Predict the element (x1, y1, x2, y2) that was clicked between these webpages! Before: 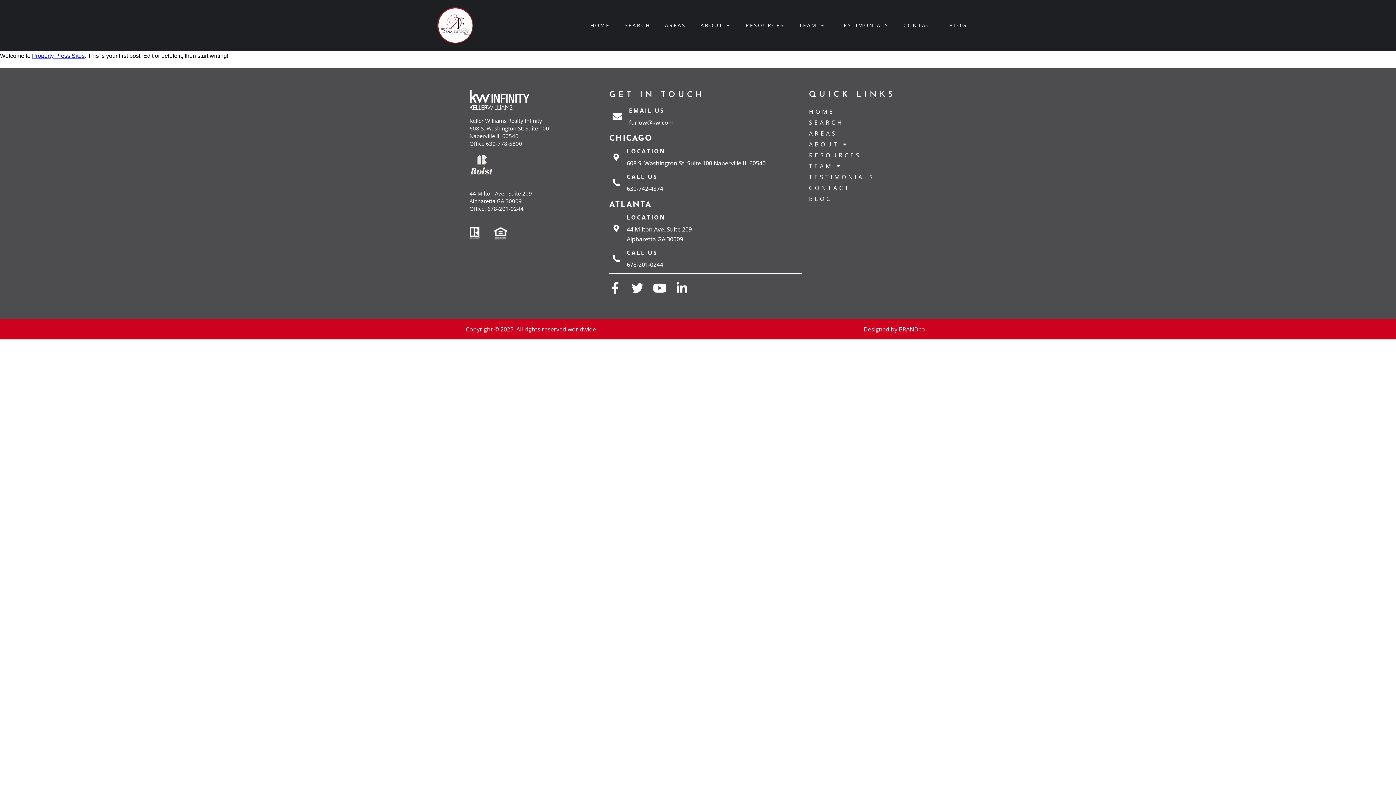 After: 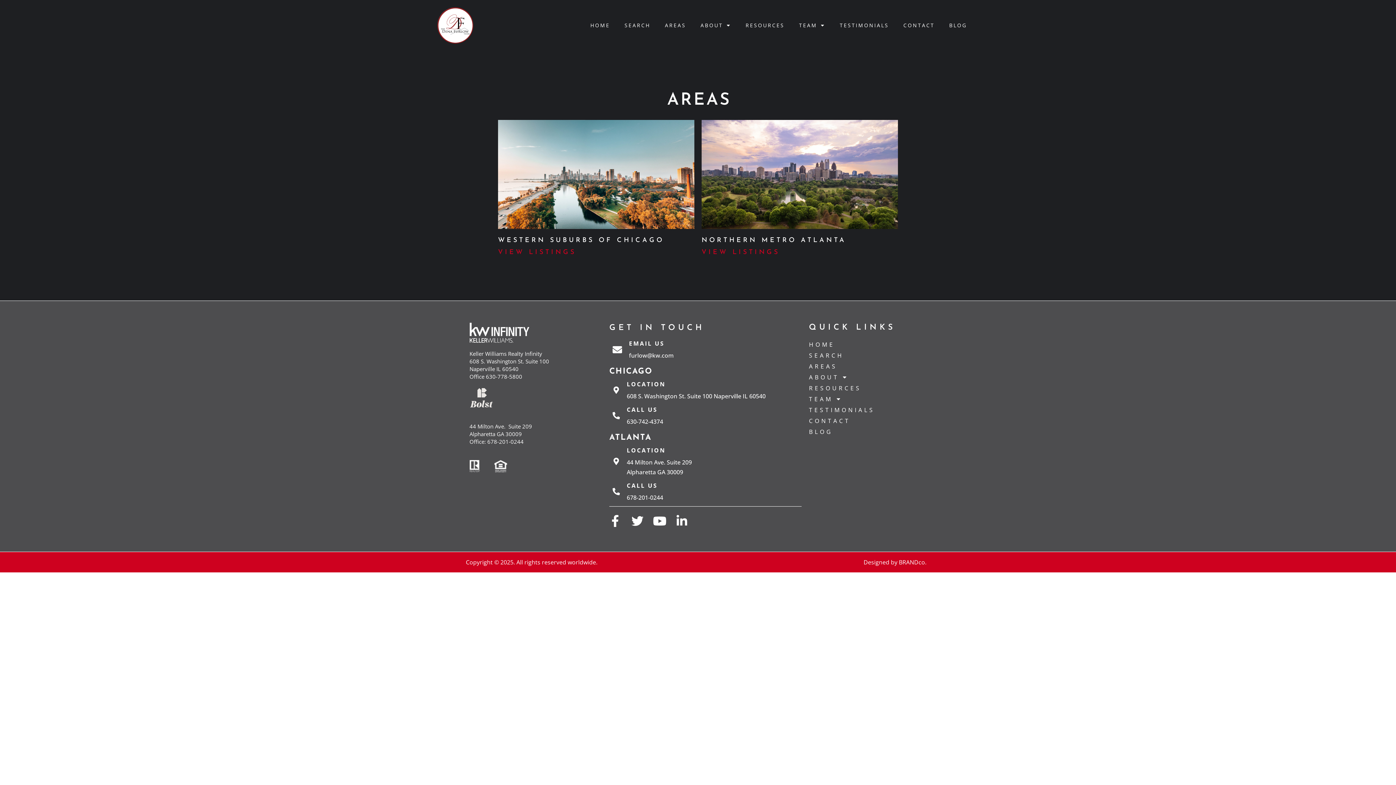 Action: label: AREAS bbox: (665, 16, 686, 34)